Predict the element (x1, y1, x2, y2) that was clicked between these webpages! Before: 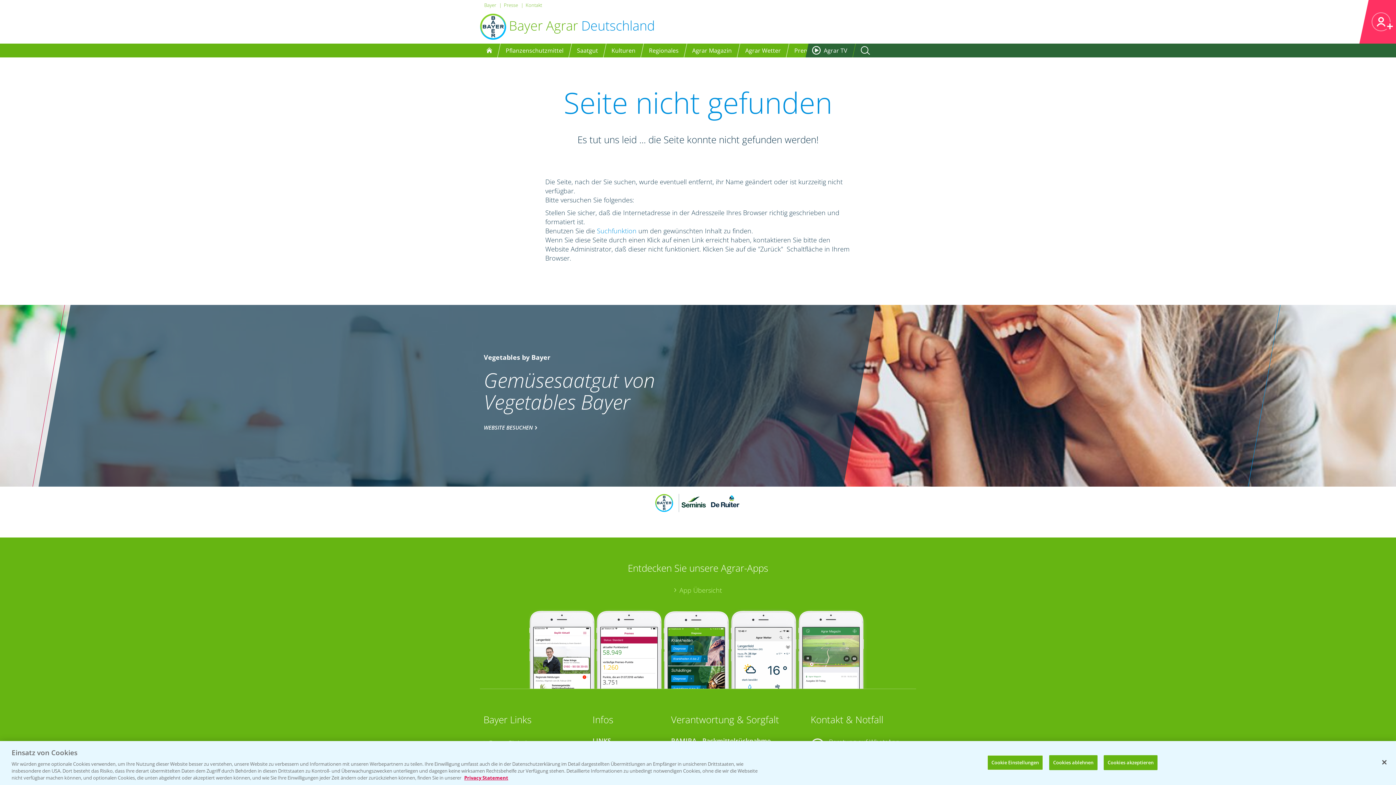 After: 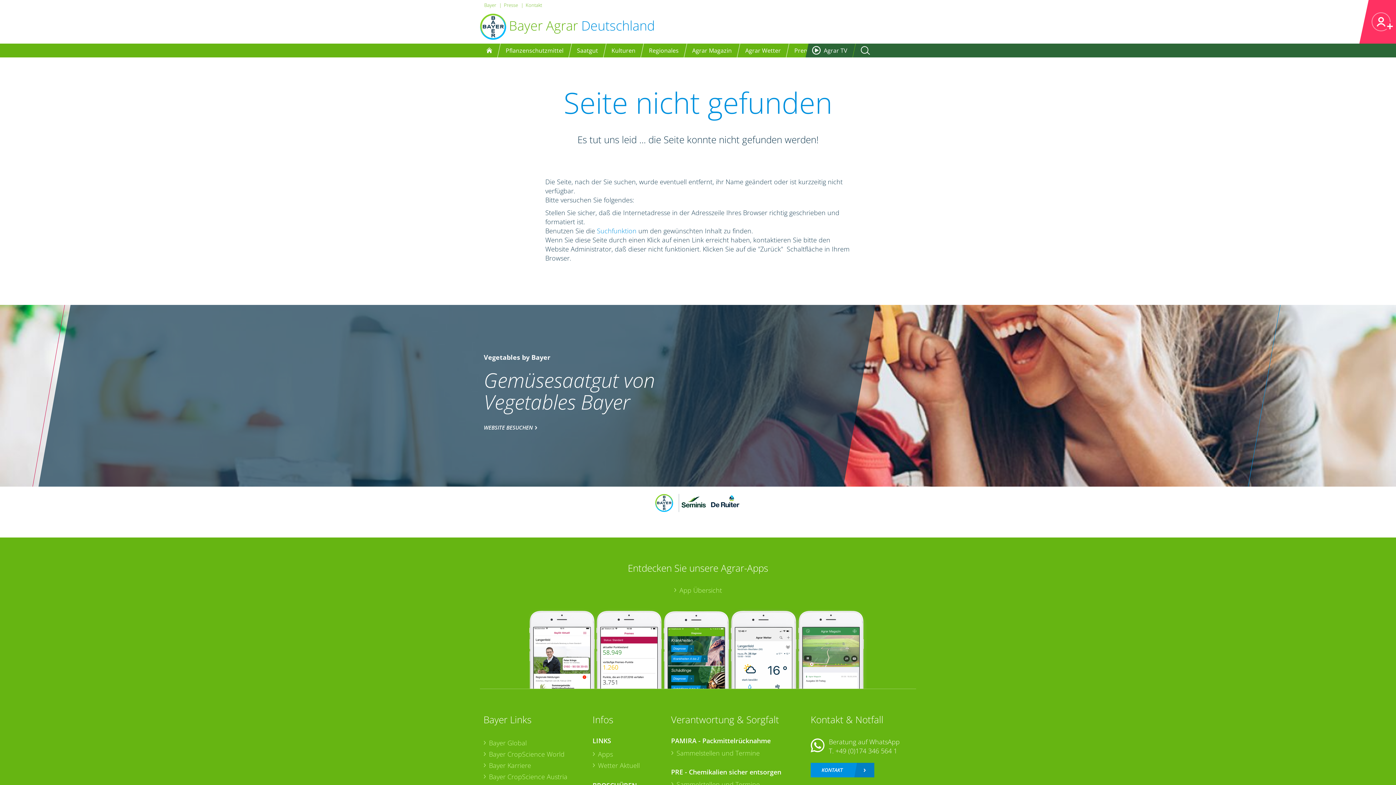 Action: bbox: (1049, 755, 1097, 770) label: Cookies ablehnen